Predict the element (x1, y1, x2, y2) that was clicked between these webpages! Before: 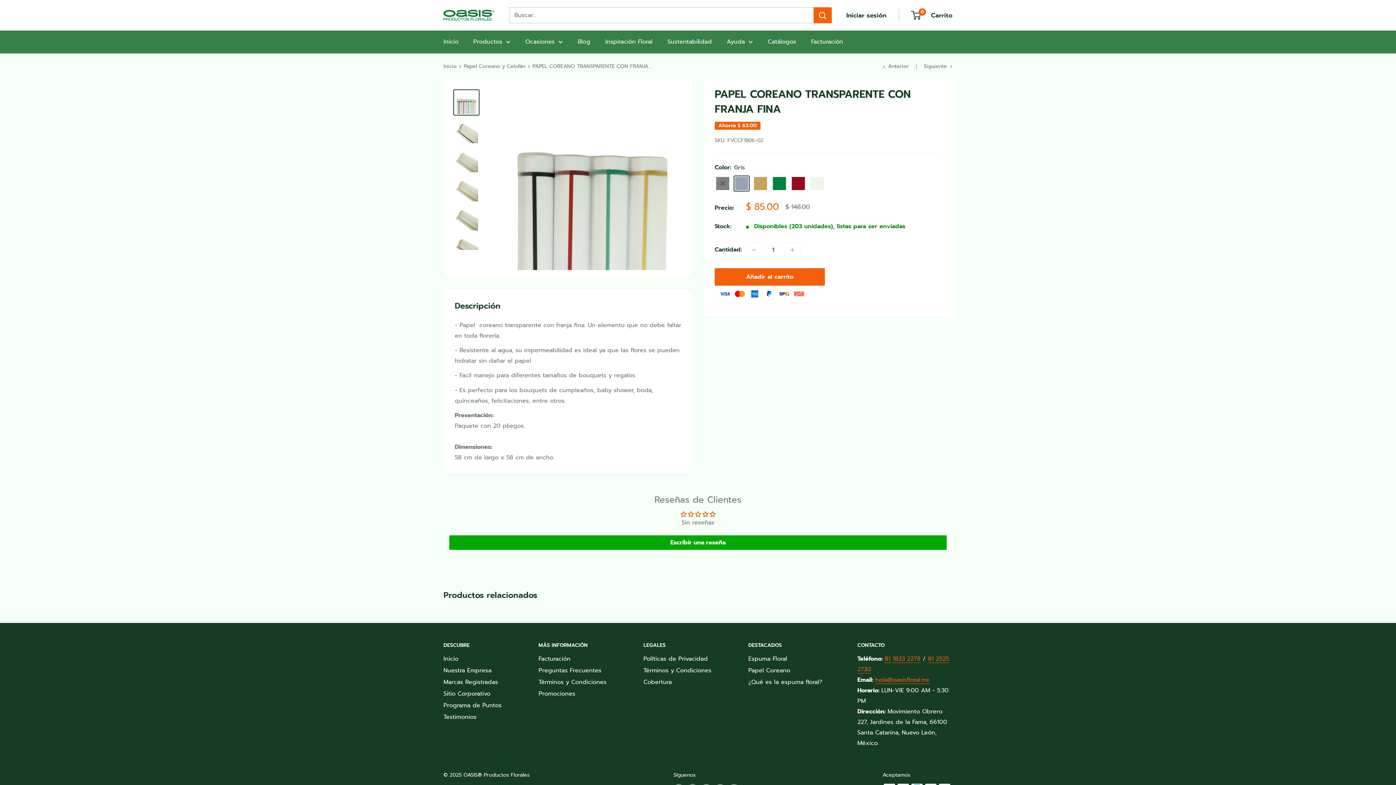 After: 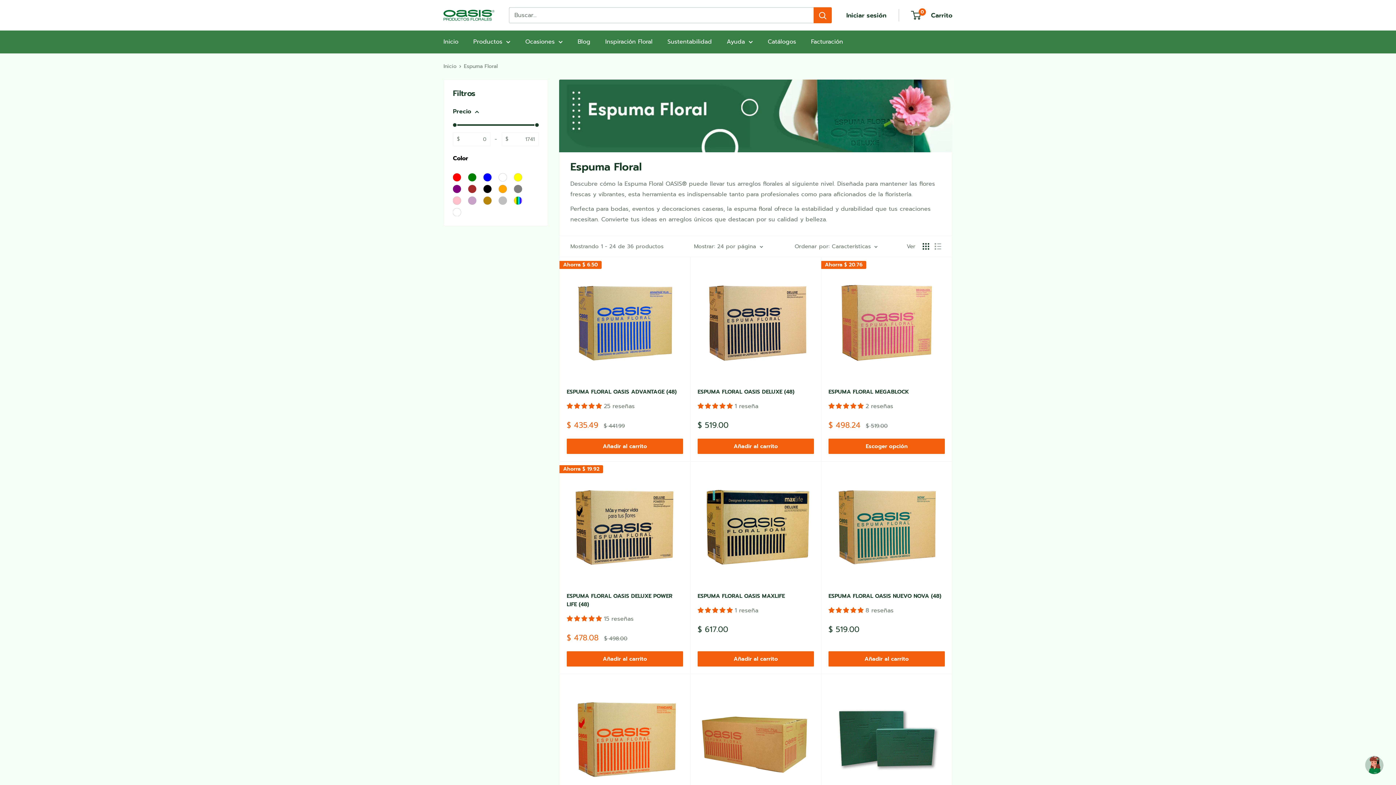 Action: bbox: (748, 560, 832, 571) label: Espuma Floral